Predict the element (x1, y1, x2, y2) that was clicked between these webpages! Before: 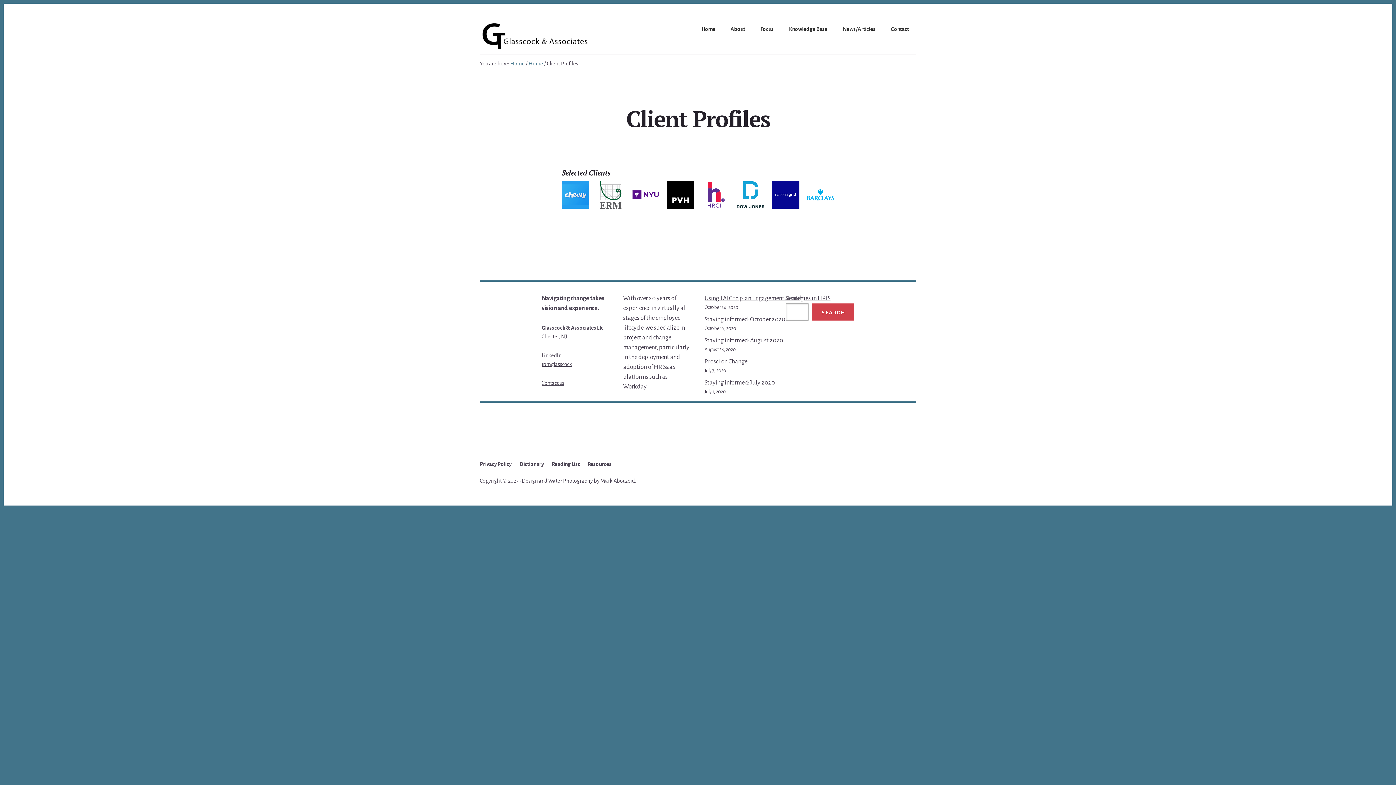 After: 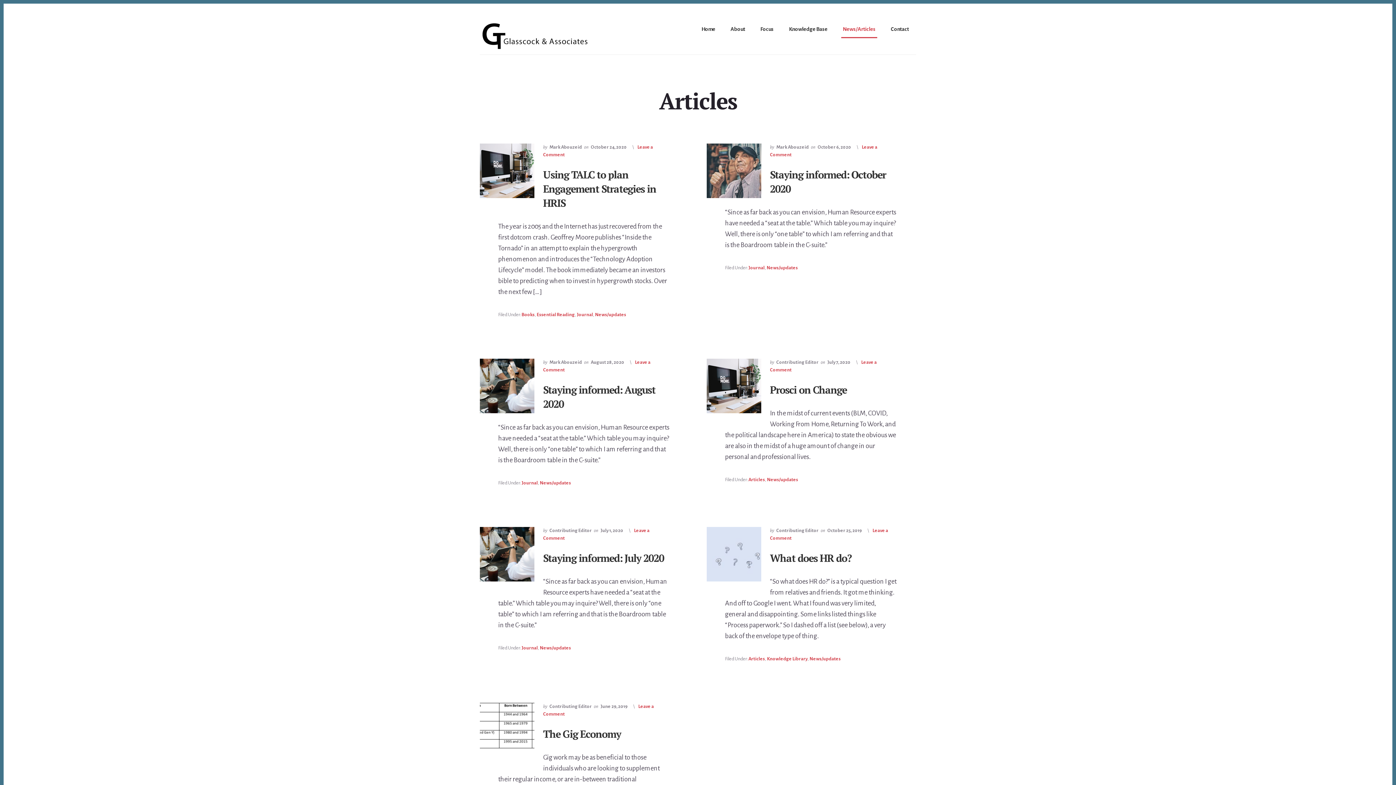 Action: label: News/Articles bbox: (841, 21, 877, 38)